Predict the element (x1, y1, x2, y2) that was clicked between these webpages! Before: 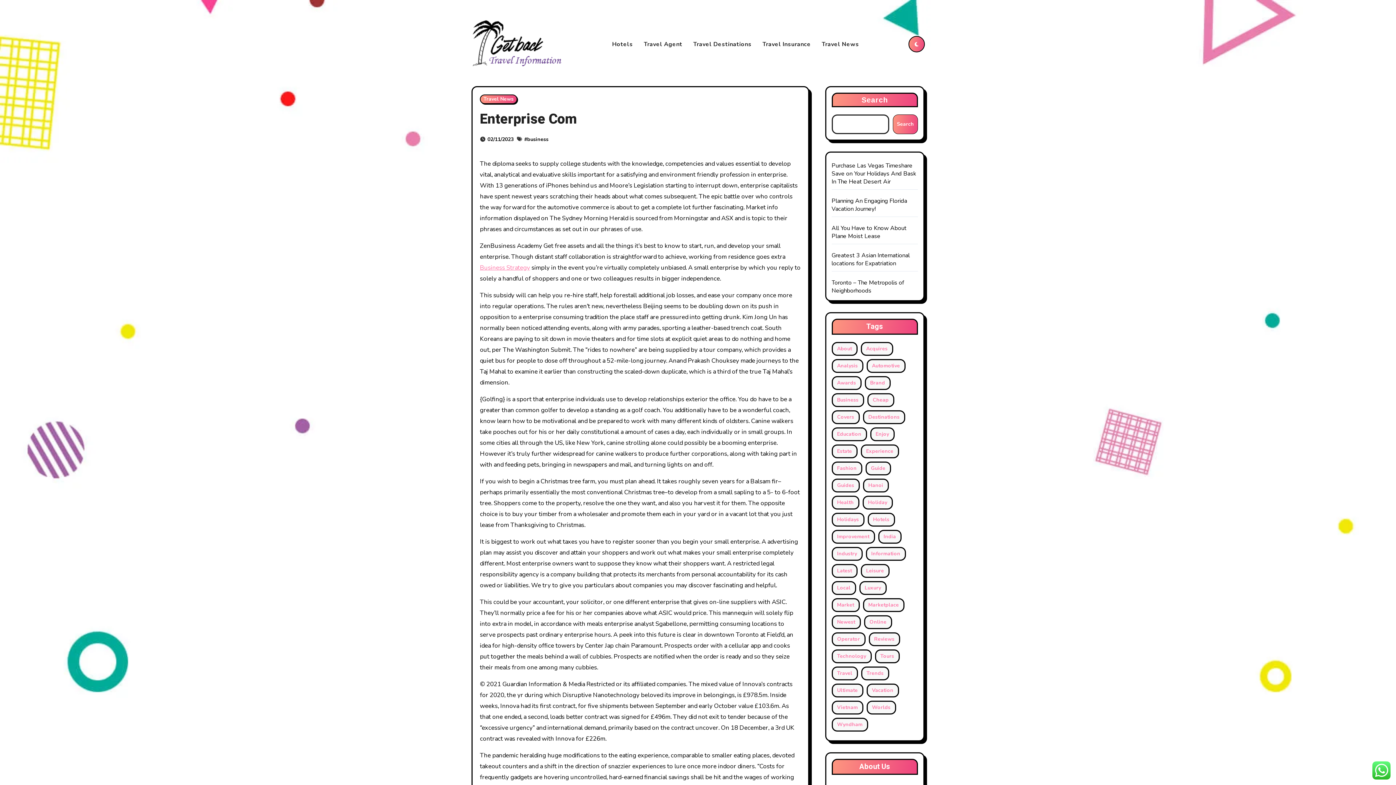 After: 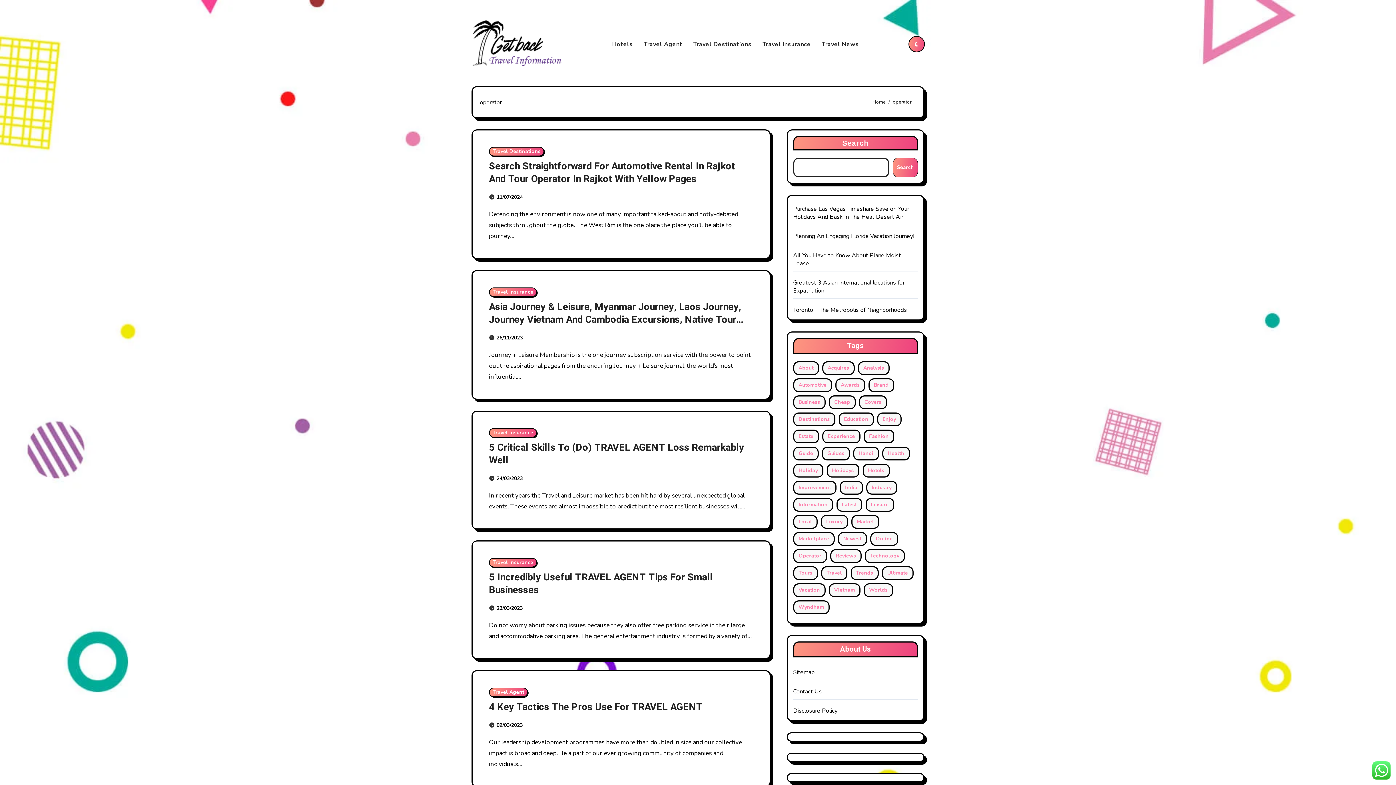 Action: bbox: (831, 632, 865, 646) label: operator (25 items)